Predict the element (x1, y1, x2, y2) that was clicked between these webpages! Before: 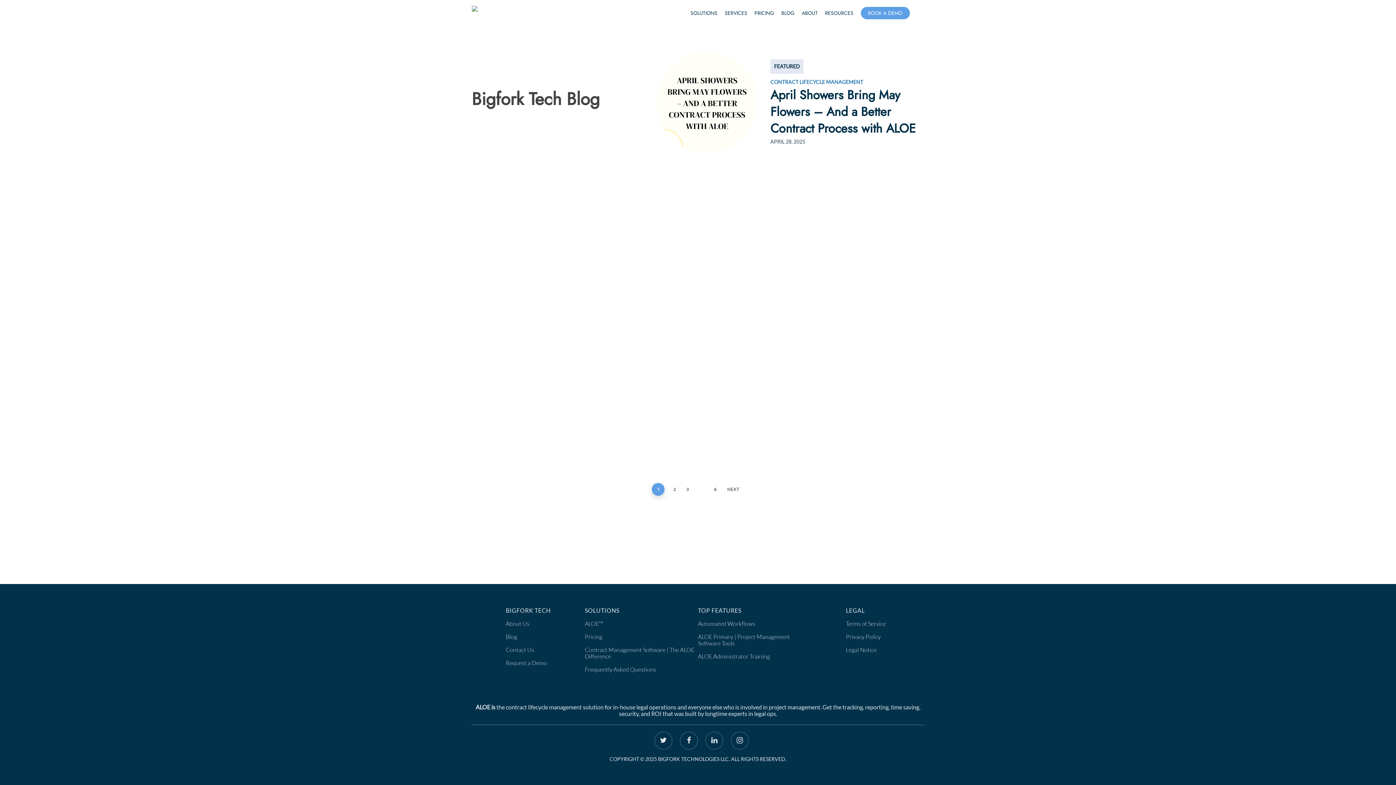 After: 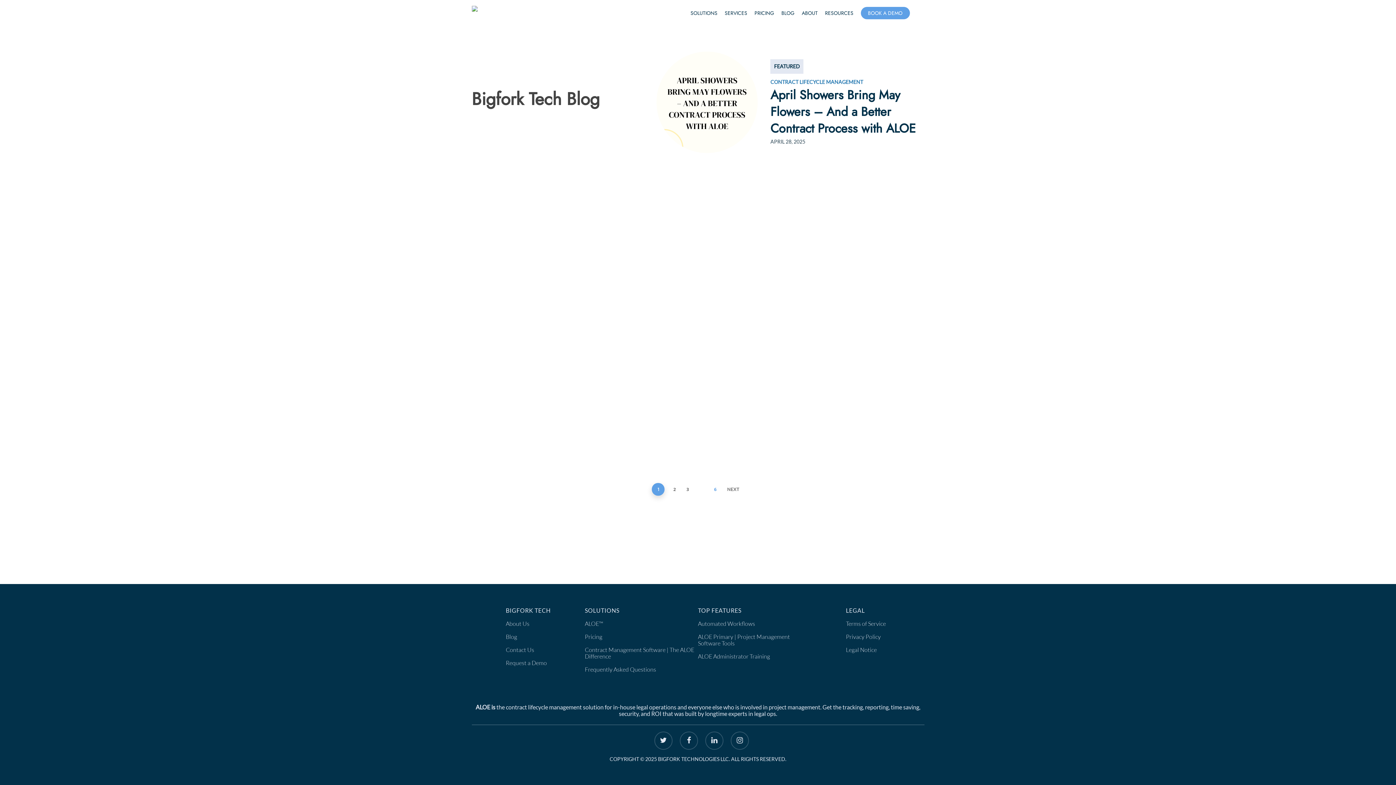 Action: bbox: (709, 483, 721, 495) label: 6